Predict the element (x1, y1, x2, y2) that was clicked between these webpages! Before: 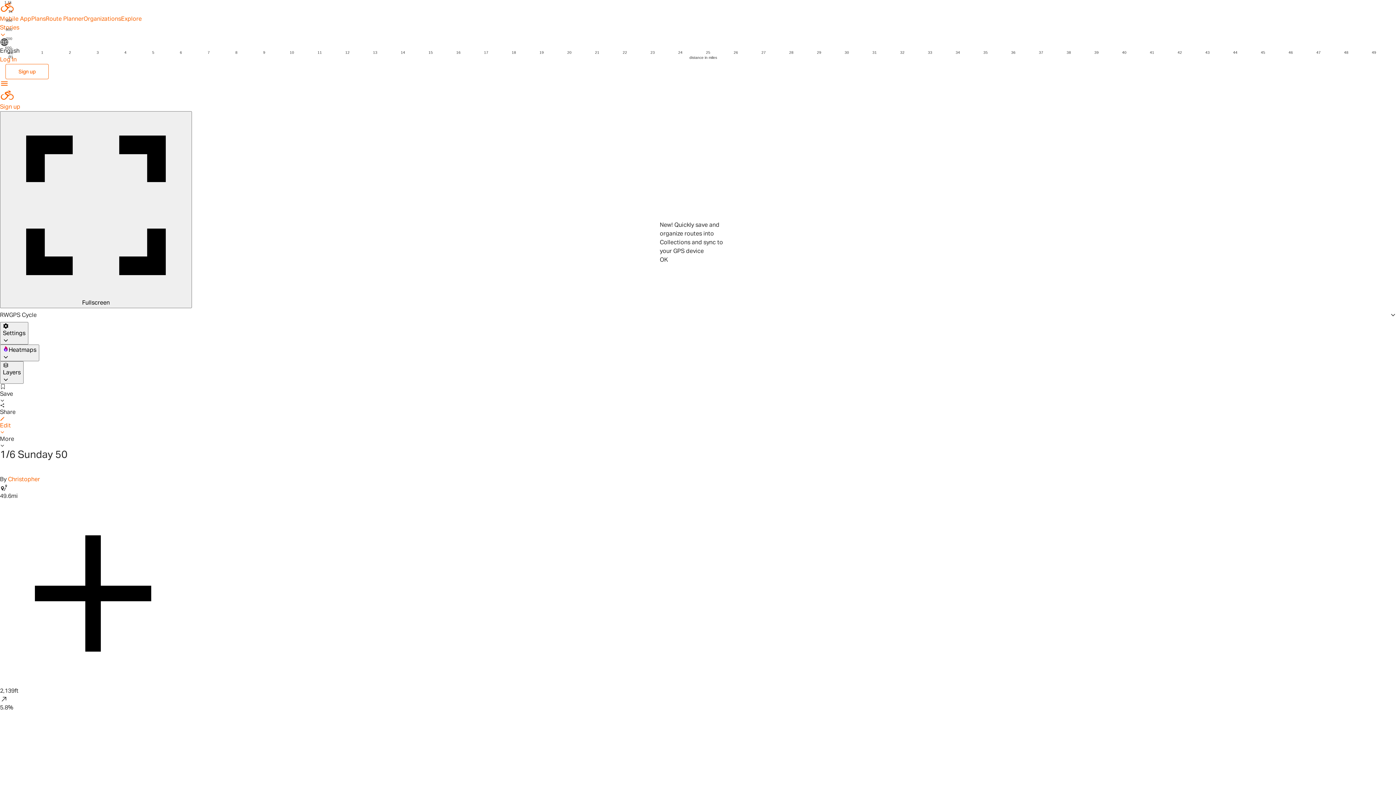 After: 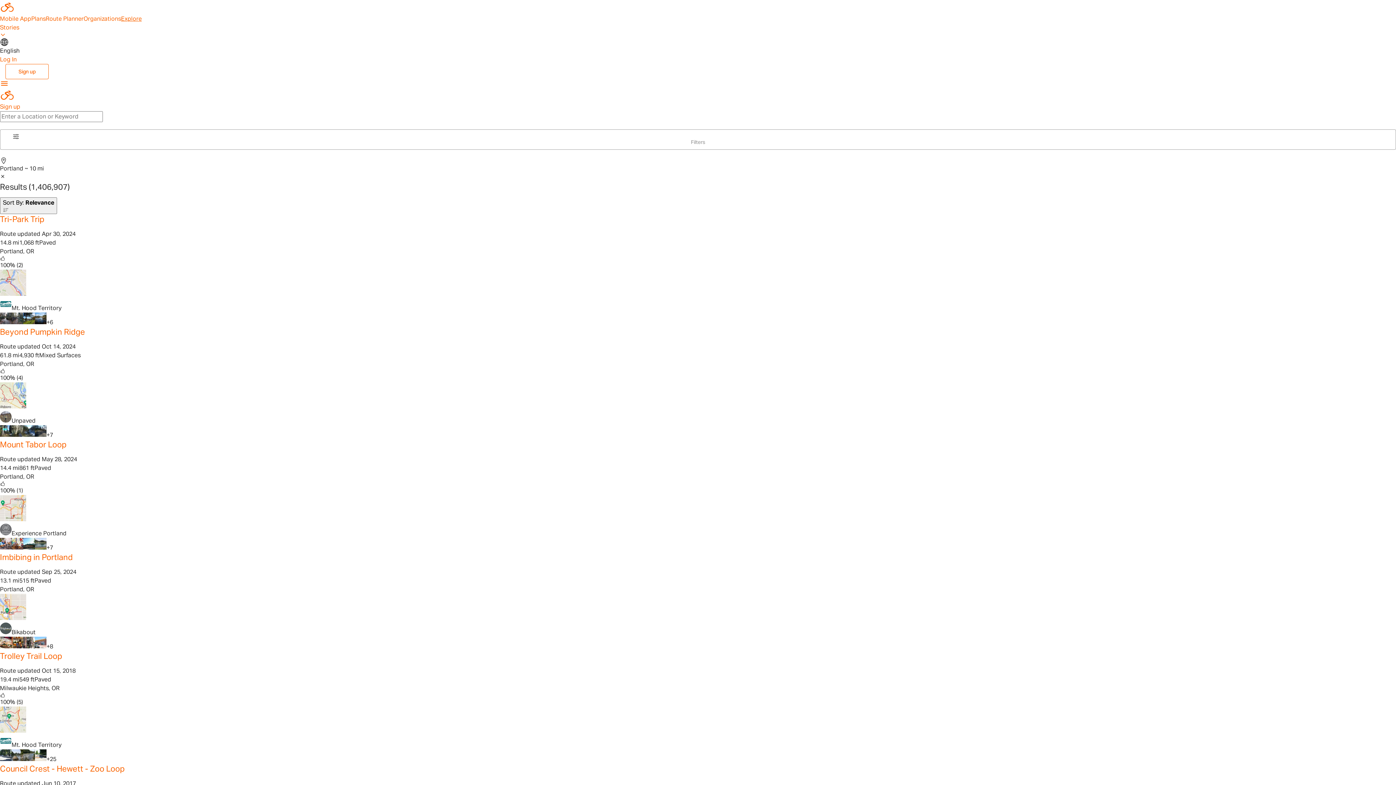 Action: label: Explore bbox: (121, 14, 141, 22)